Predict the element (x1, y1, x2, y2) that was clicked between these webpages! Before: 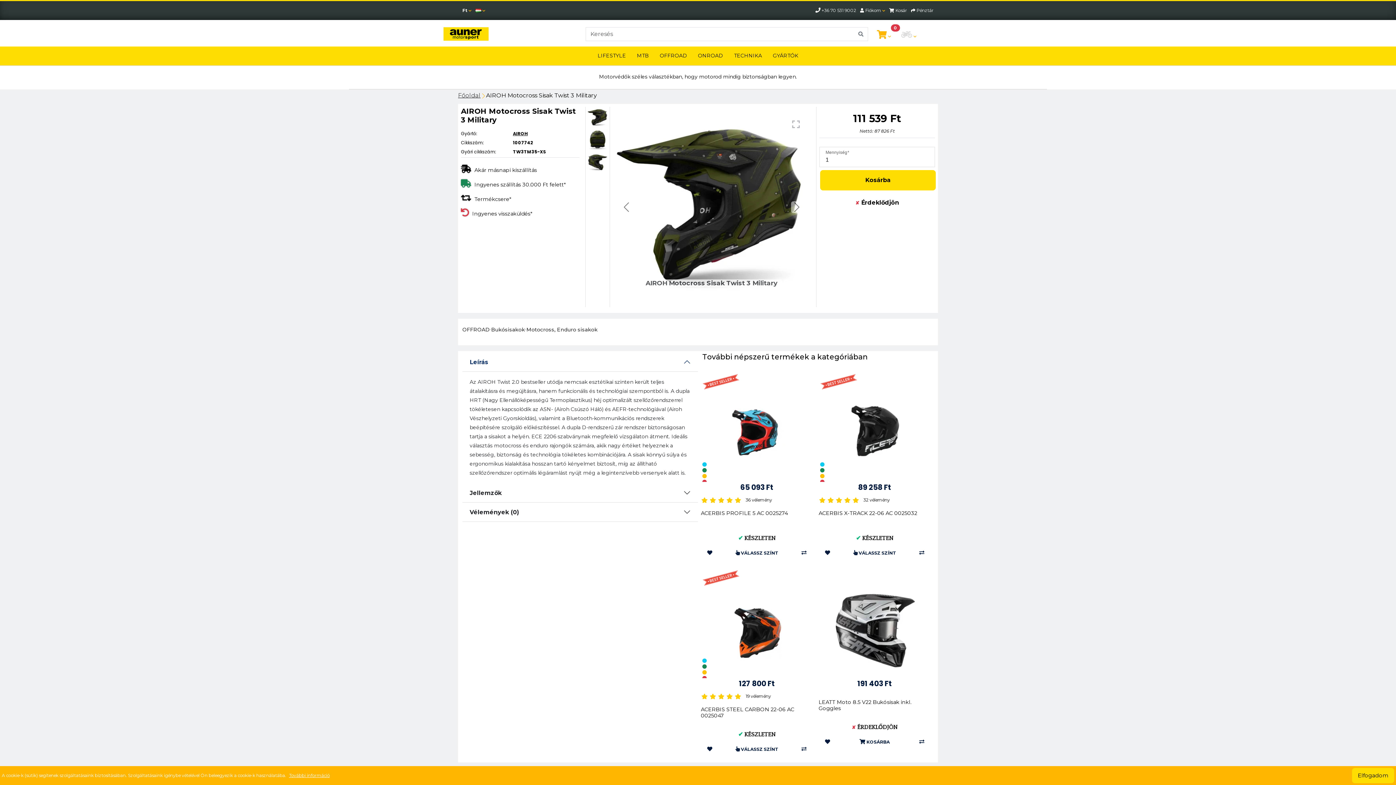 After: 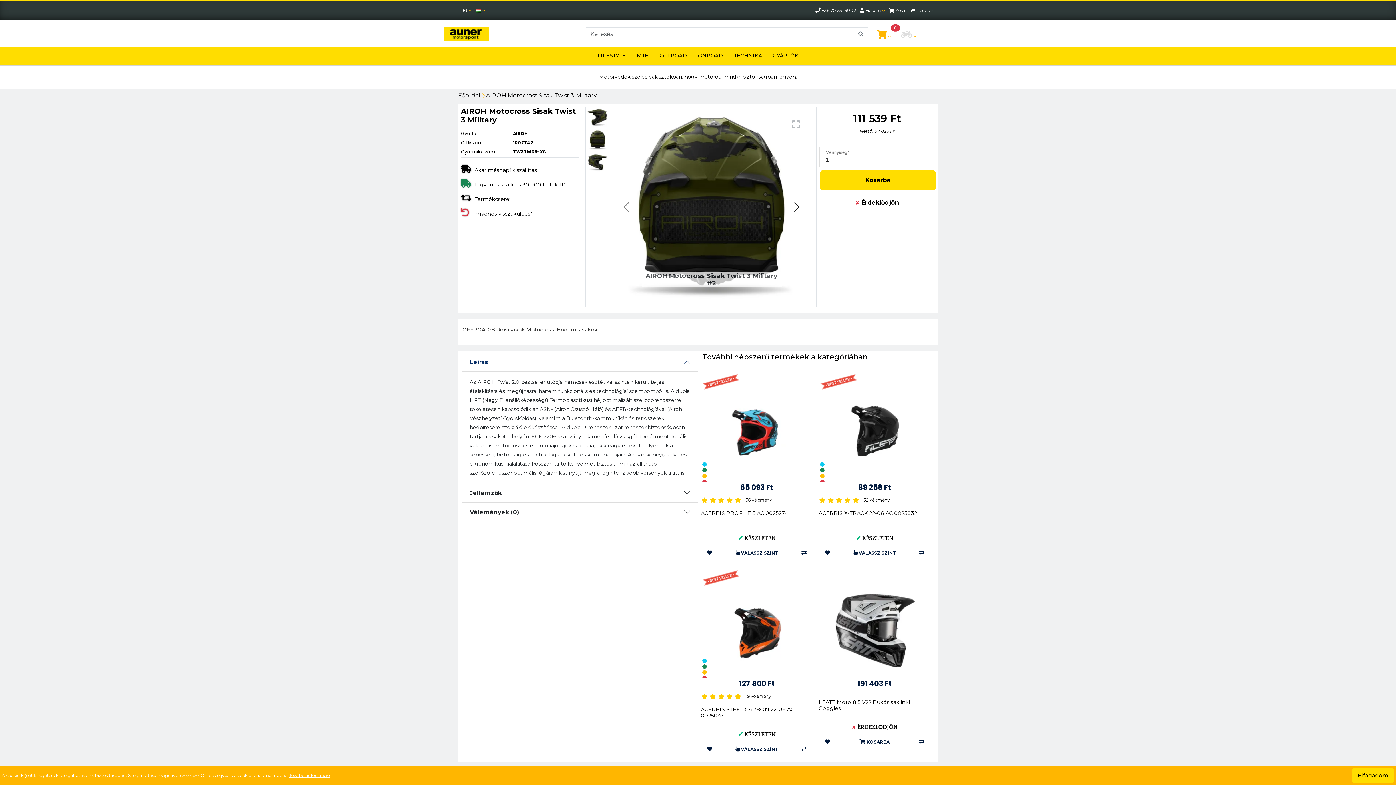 Action: bbox: (781, 106, 812, 307) label: Next